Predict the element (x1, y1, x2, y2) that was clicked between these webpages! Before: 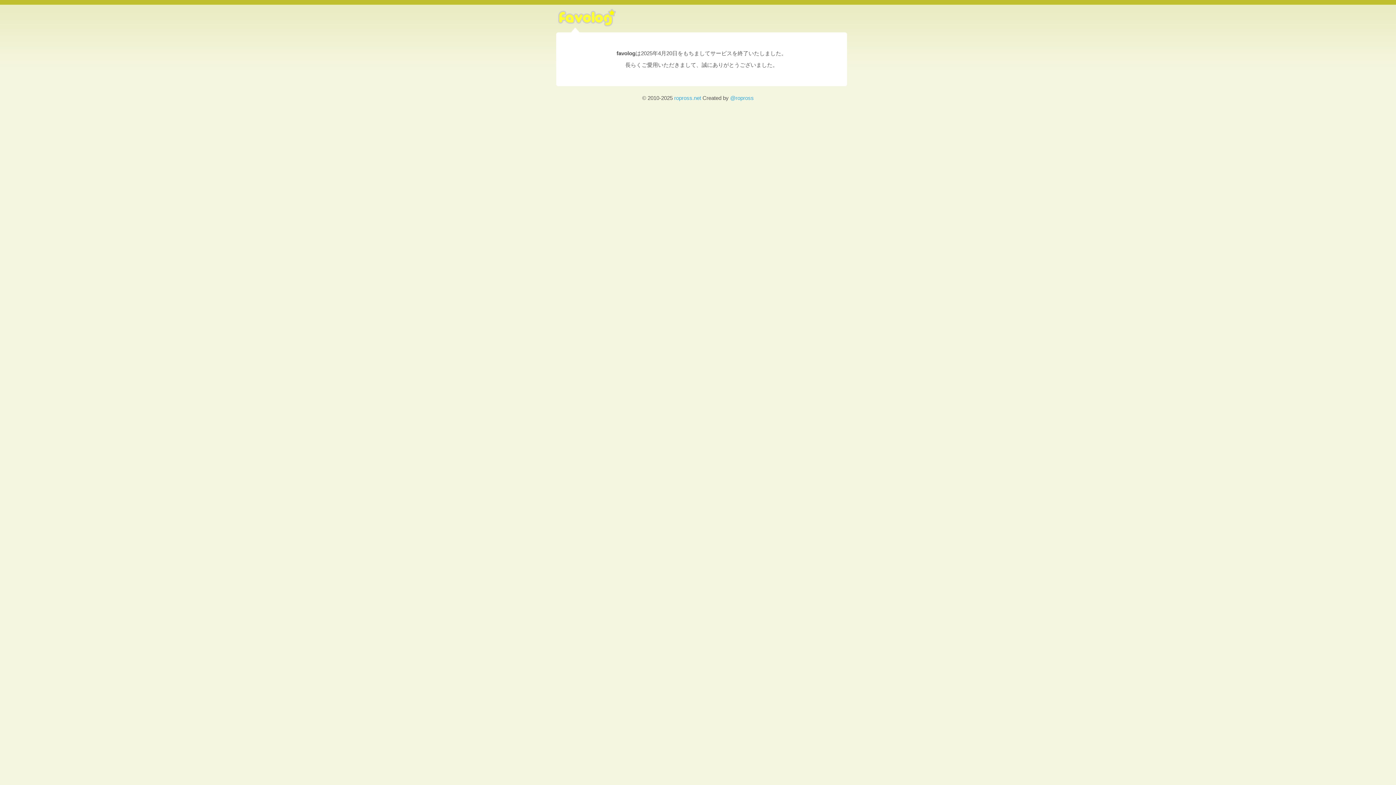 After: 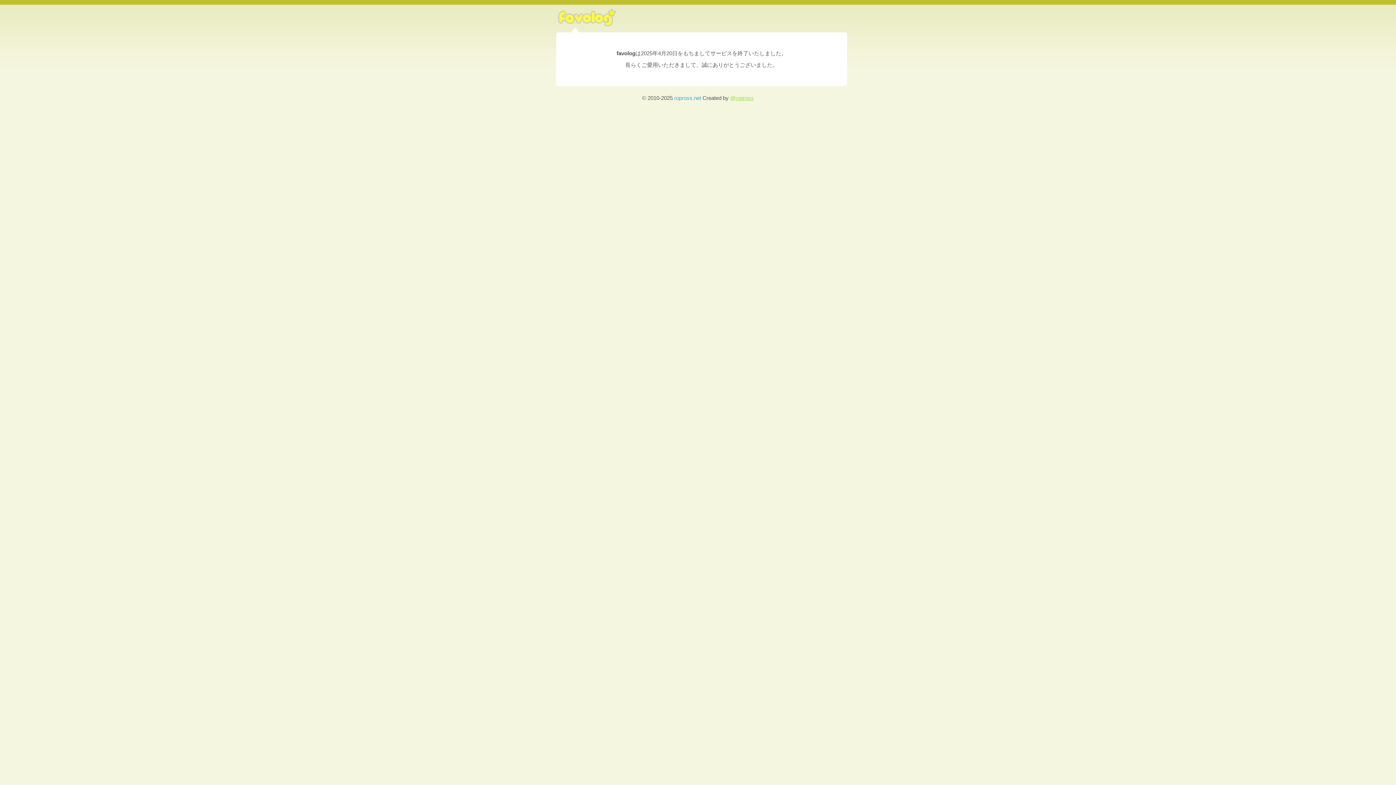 Action: bbox: (730, 94, 754, 101) label: @ropross